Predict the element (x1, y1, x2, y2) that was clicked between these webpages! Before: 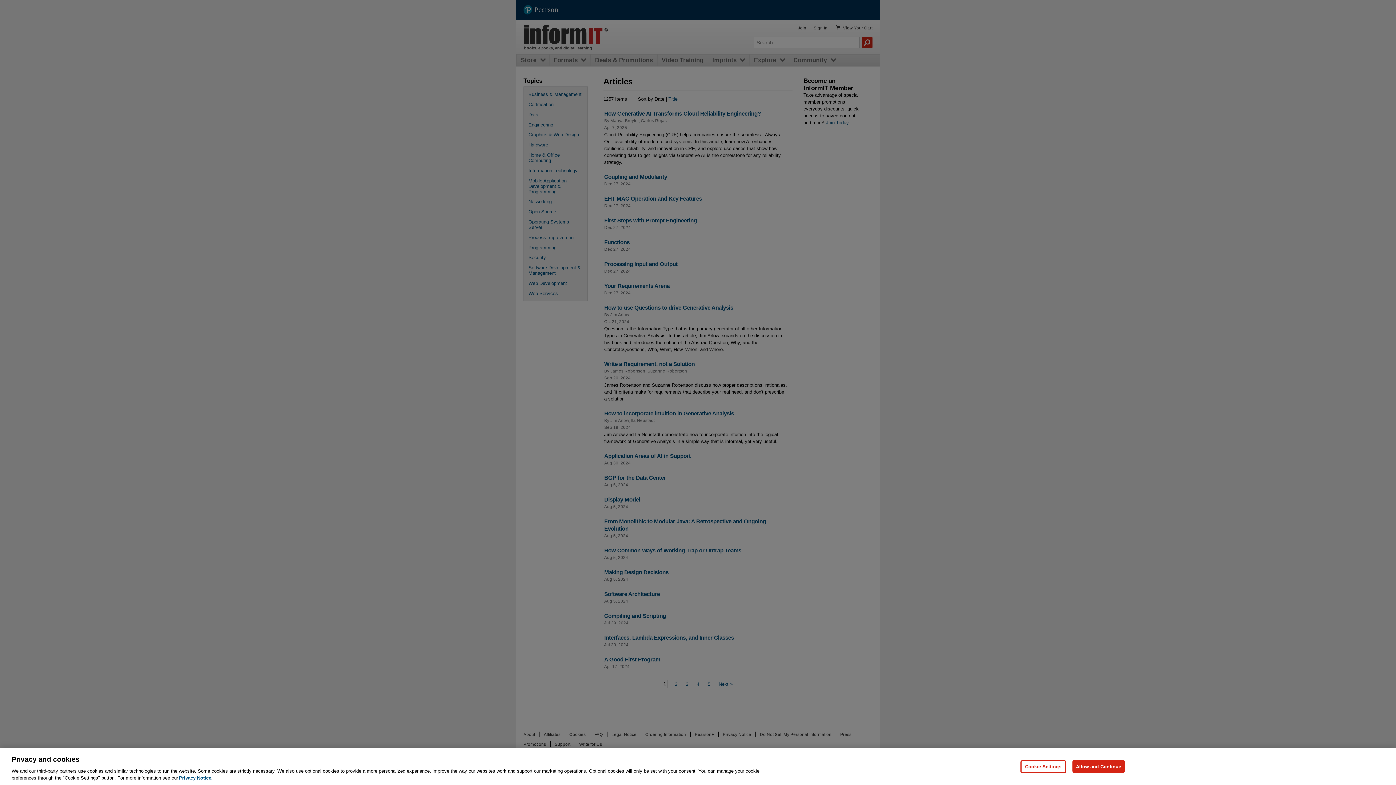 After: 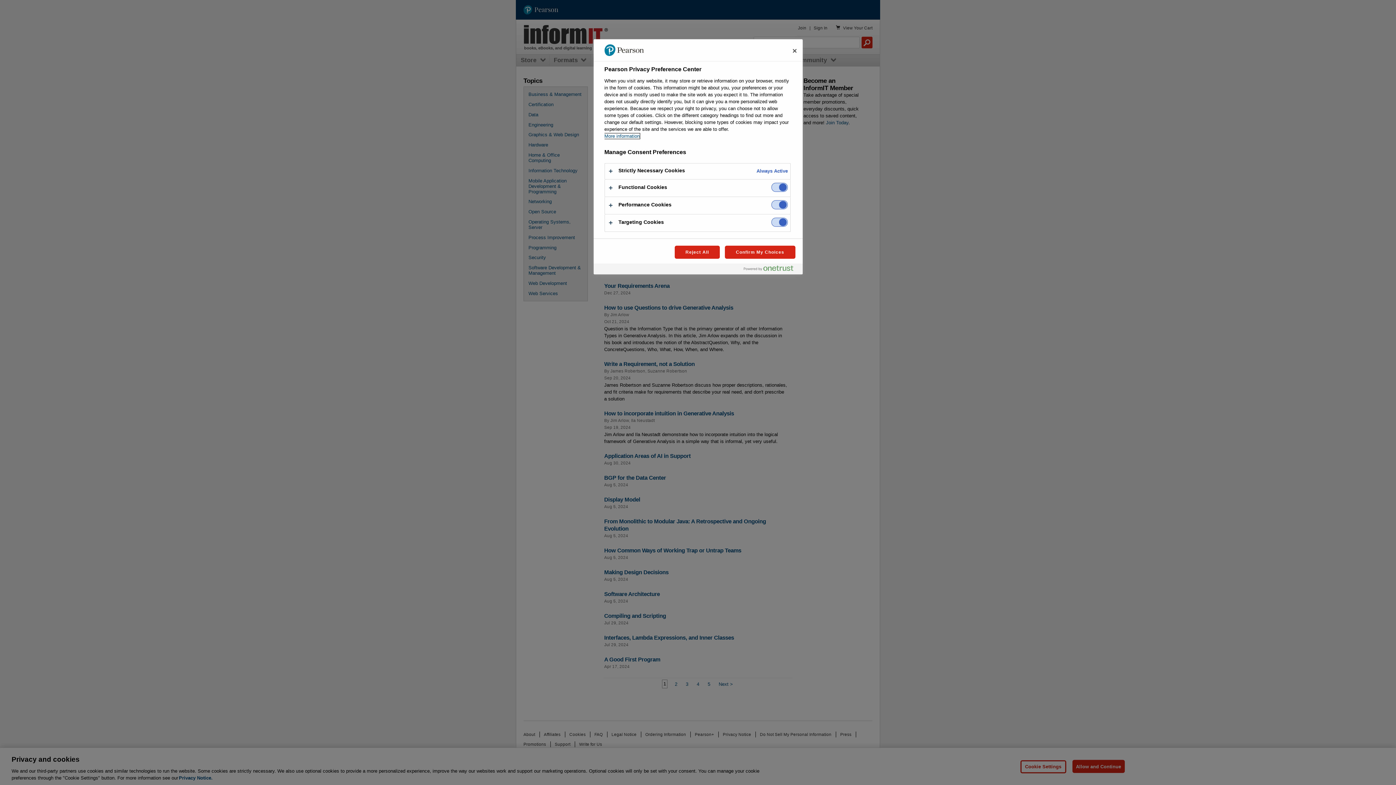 Action: label: Cookie Settings bbox: (1020, 760, 1066, 773)